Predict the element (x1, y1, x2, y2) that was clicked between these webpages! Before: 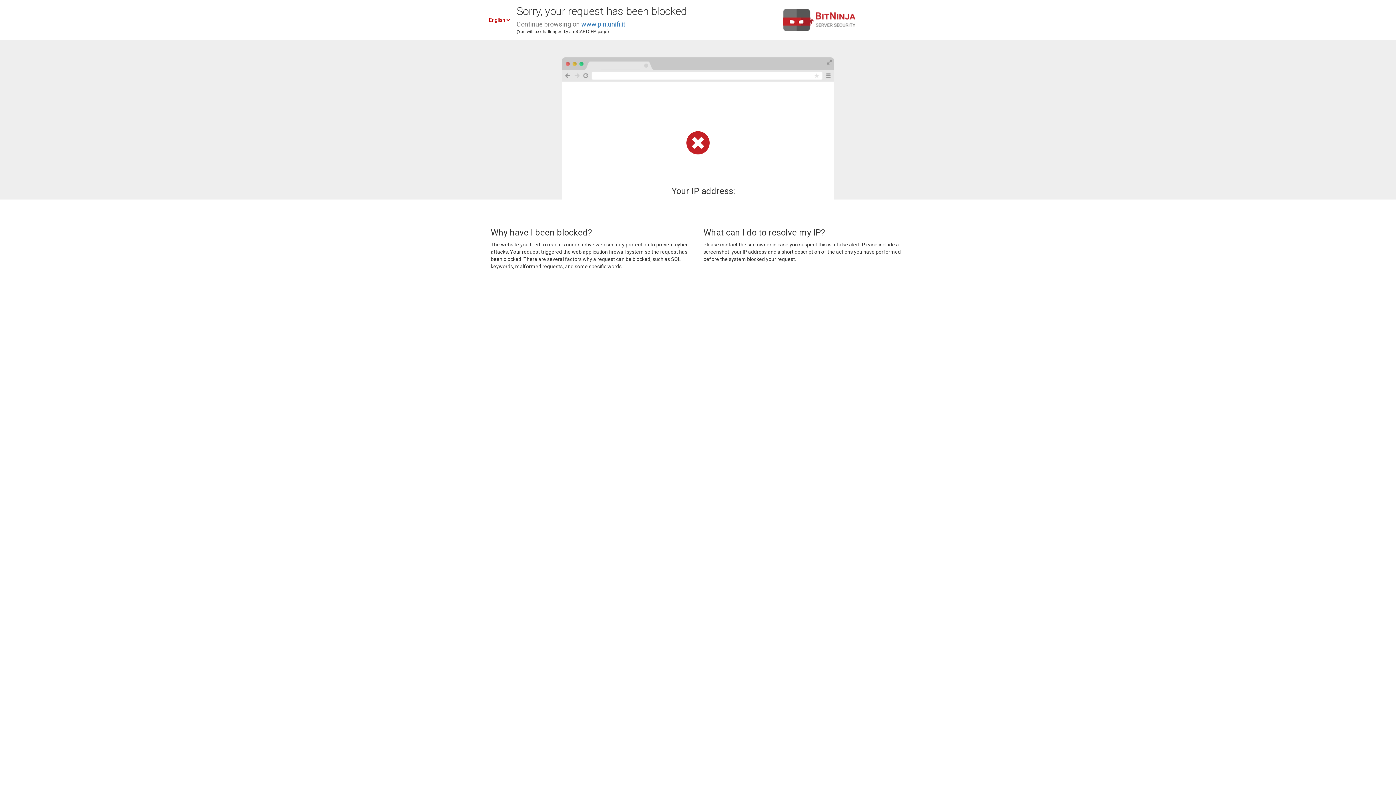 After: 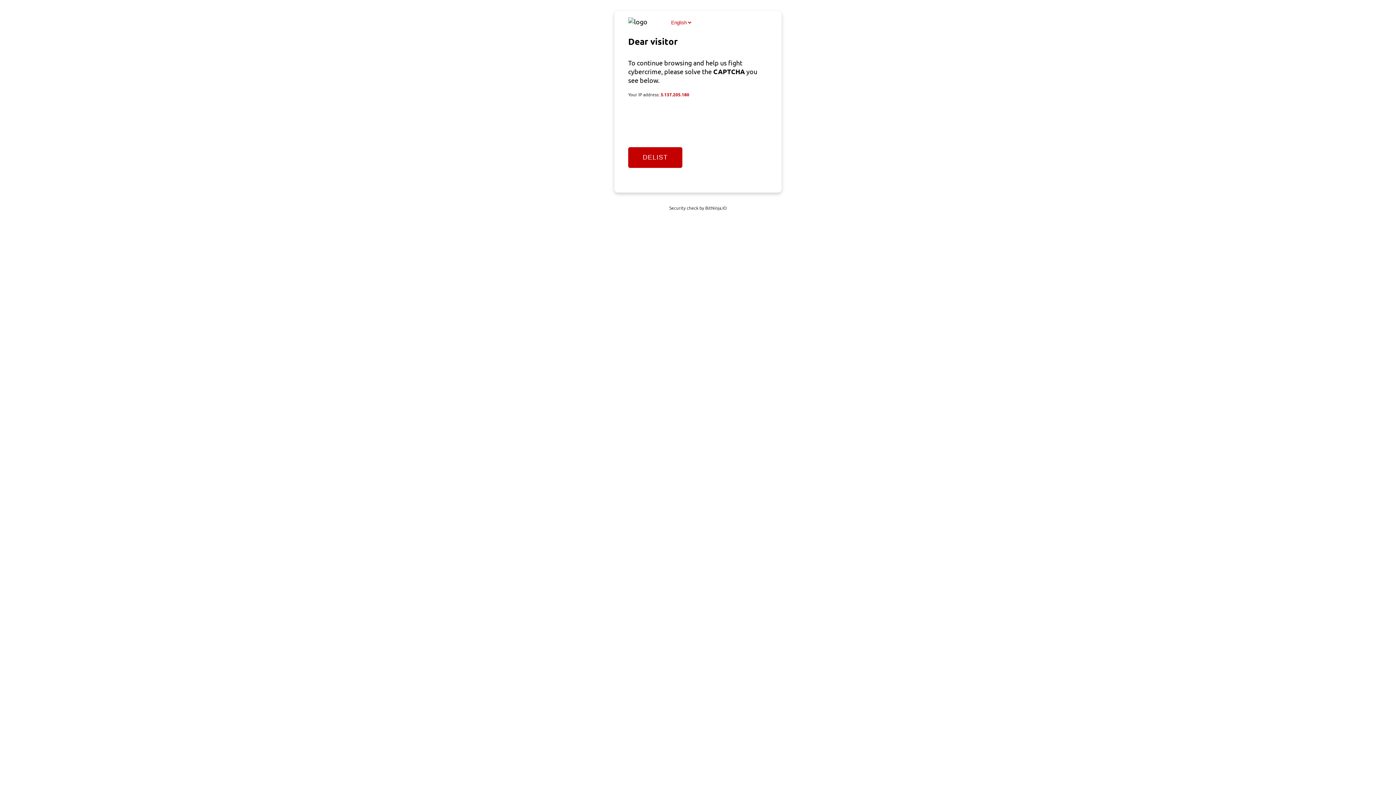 Action: bbox: (581, 20, 625, 28) label: www.pin.unifi.it